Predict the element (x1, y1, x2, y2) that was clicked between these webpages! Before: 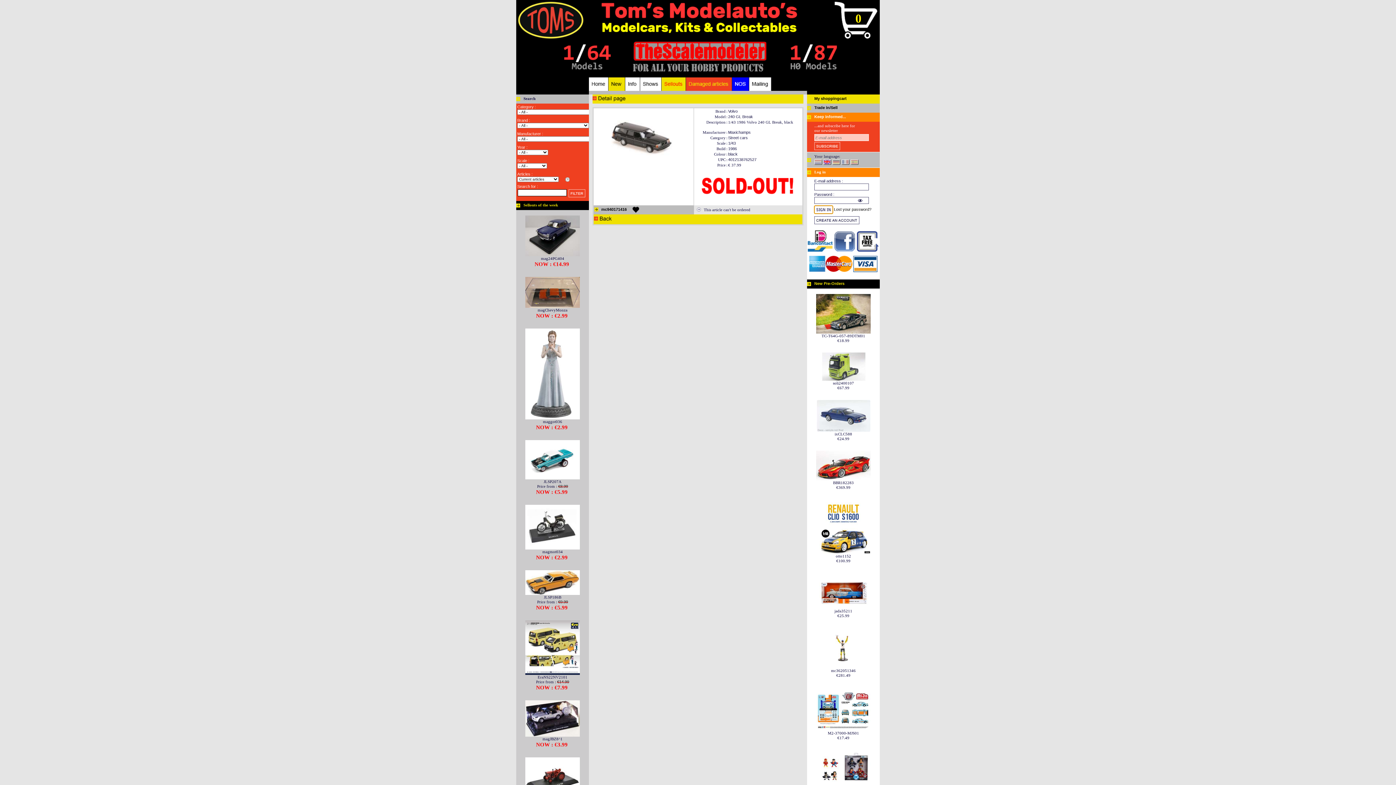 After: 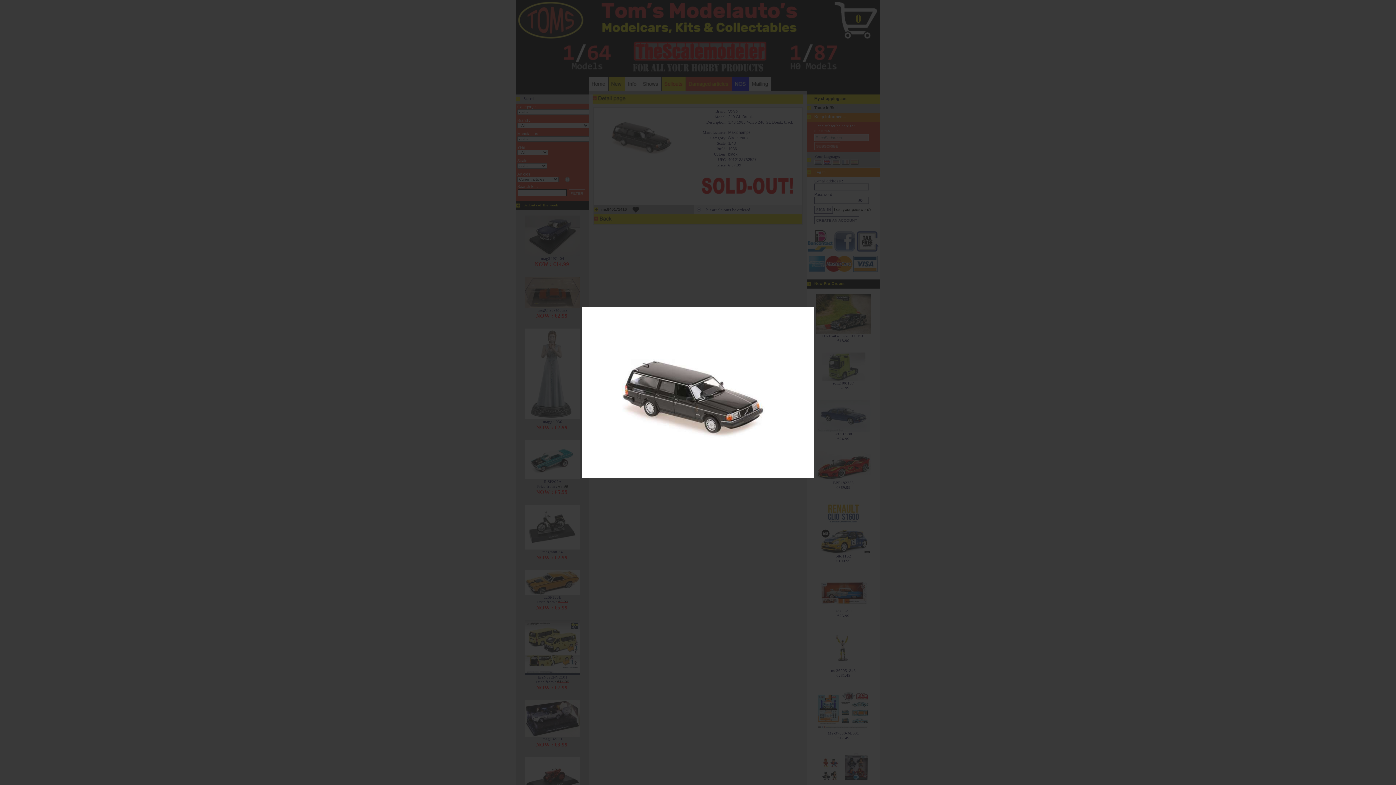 Action: bbox: (594, 132, 693, 137)